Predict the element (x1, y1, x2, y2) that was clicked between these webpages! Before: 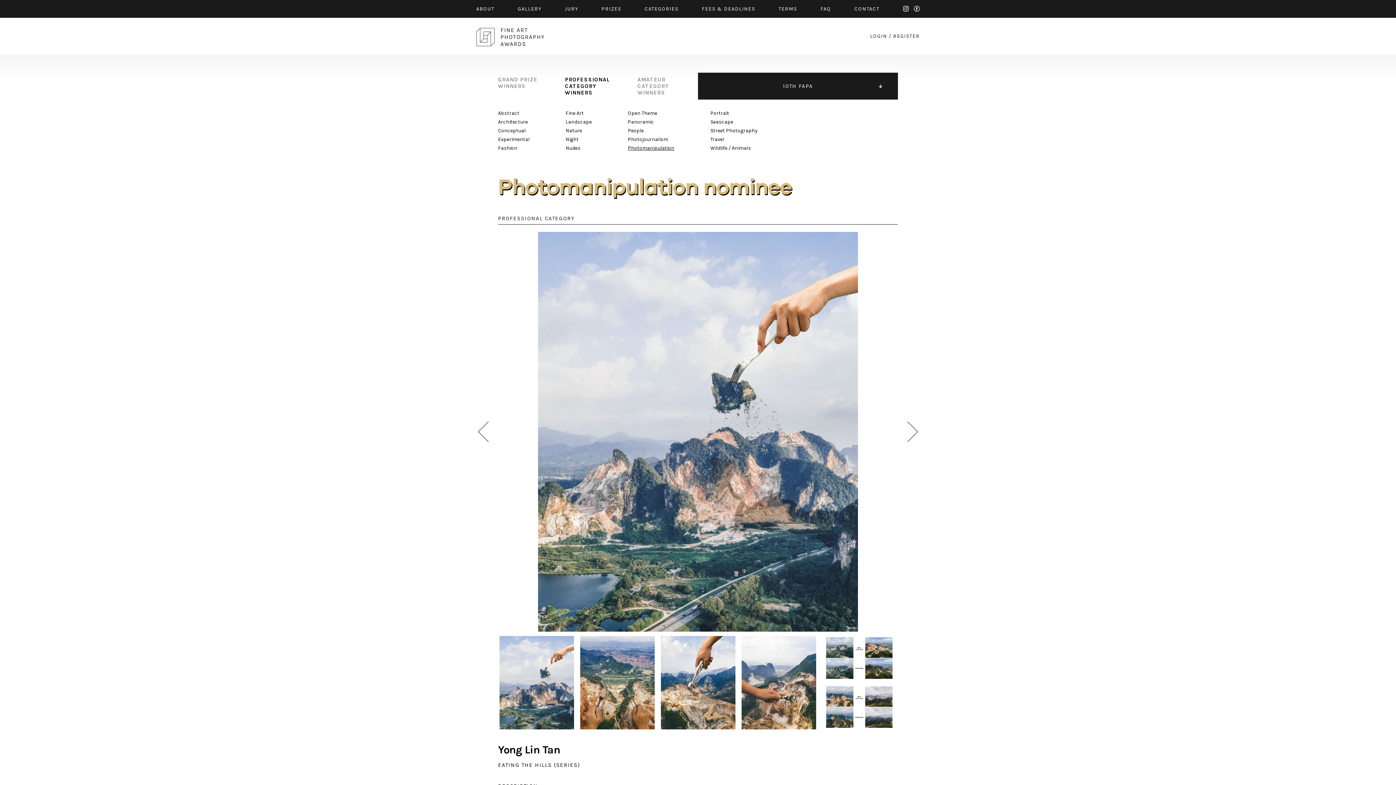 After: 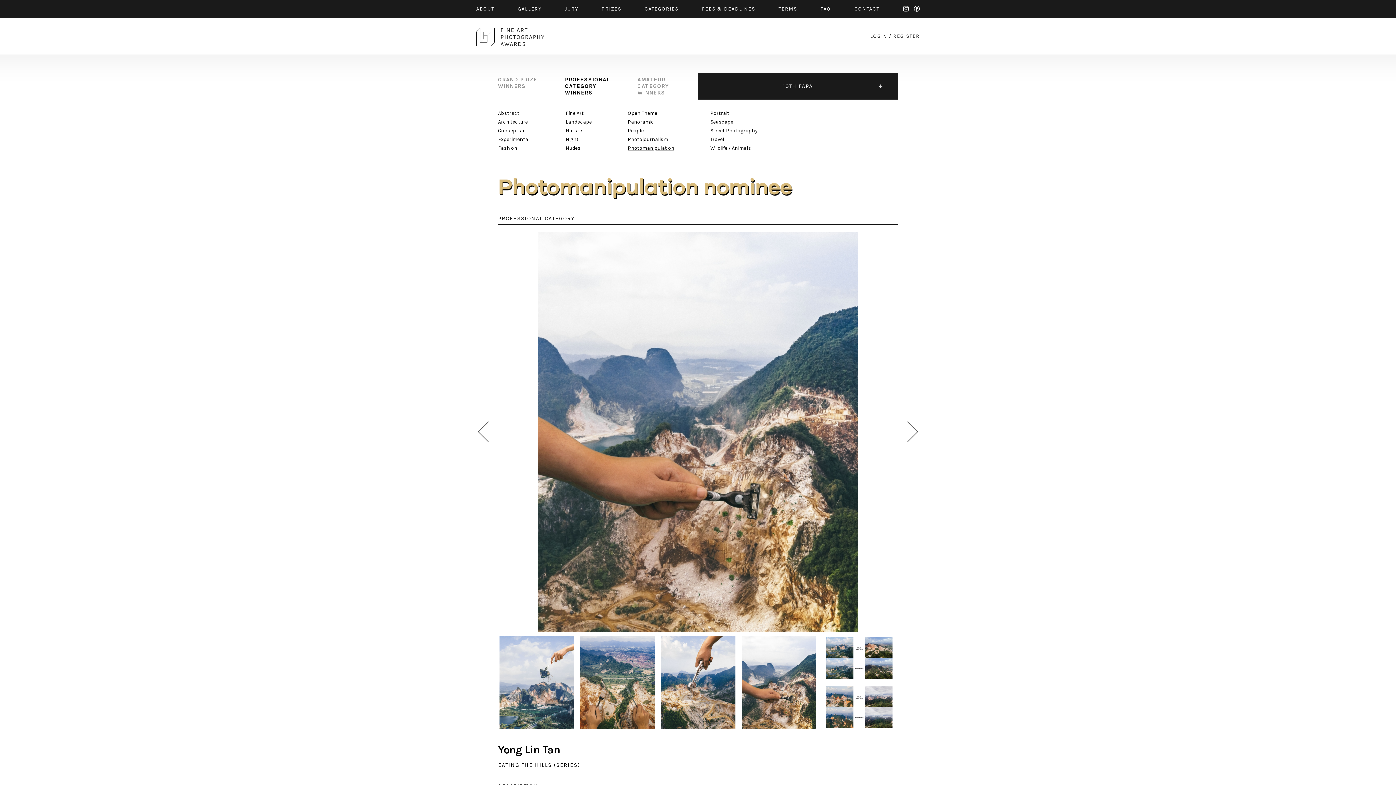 Action: bbox: (741, 636, 816, 729)